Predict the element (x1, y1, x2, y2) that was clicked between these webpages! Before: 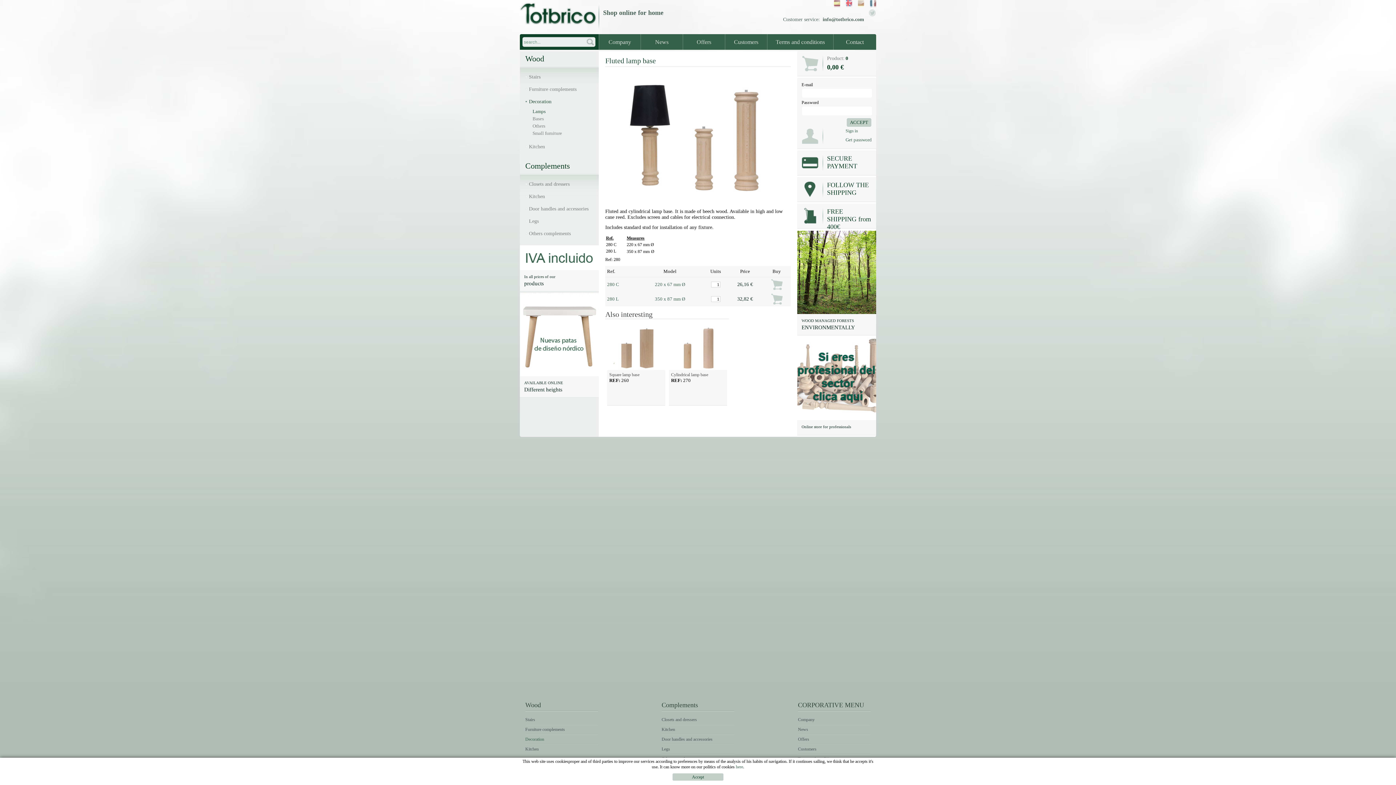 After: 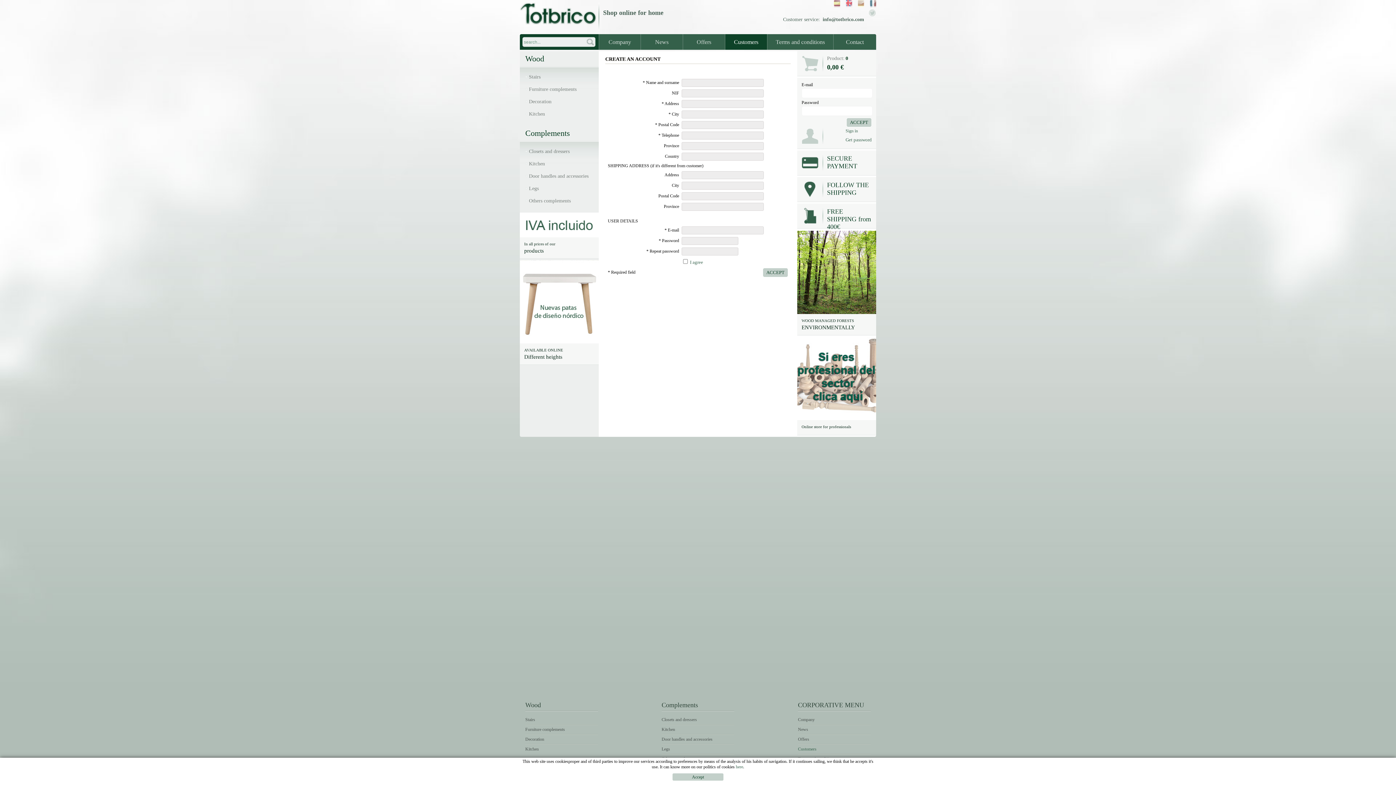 Action: bbox: (845, 128, 858, 133) label: Sign in